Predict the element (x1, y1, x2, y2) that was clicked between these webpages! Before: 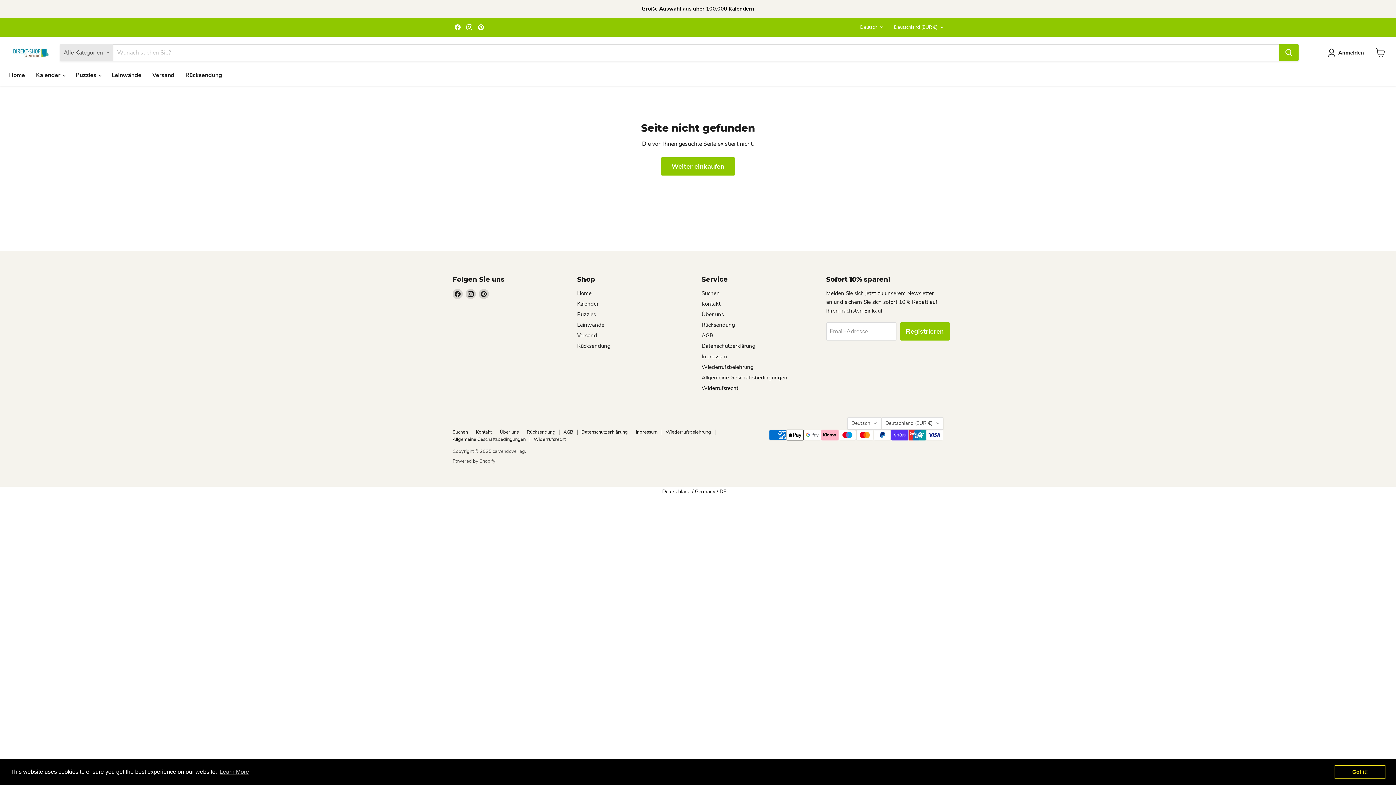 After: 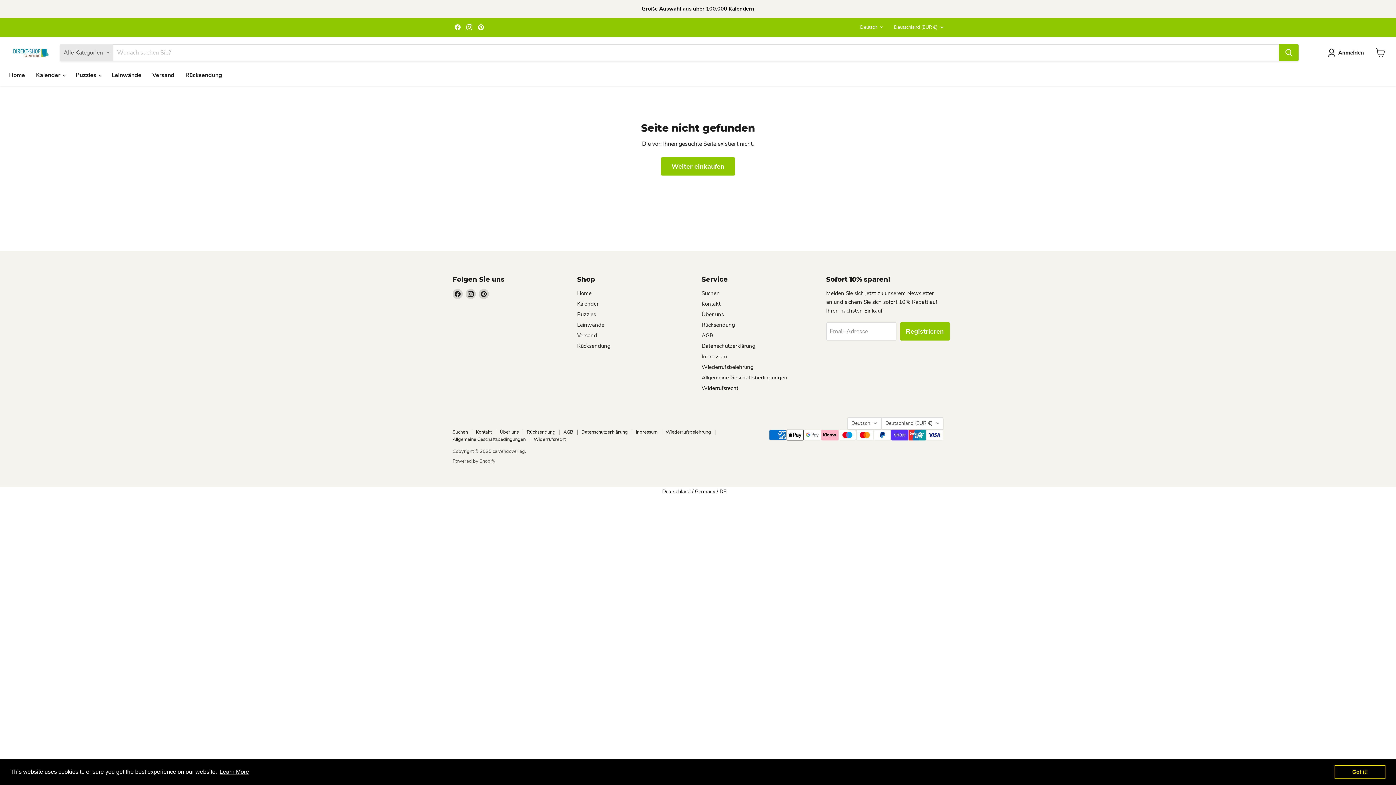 Action: bbox: (218, 766, 250, 777) label: learn more about cookies